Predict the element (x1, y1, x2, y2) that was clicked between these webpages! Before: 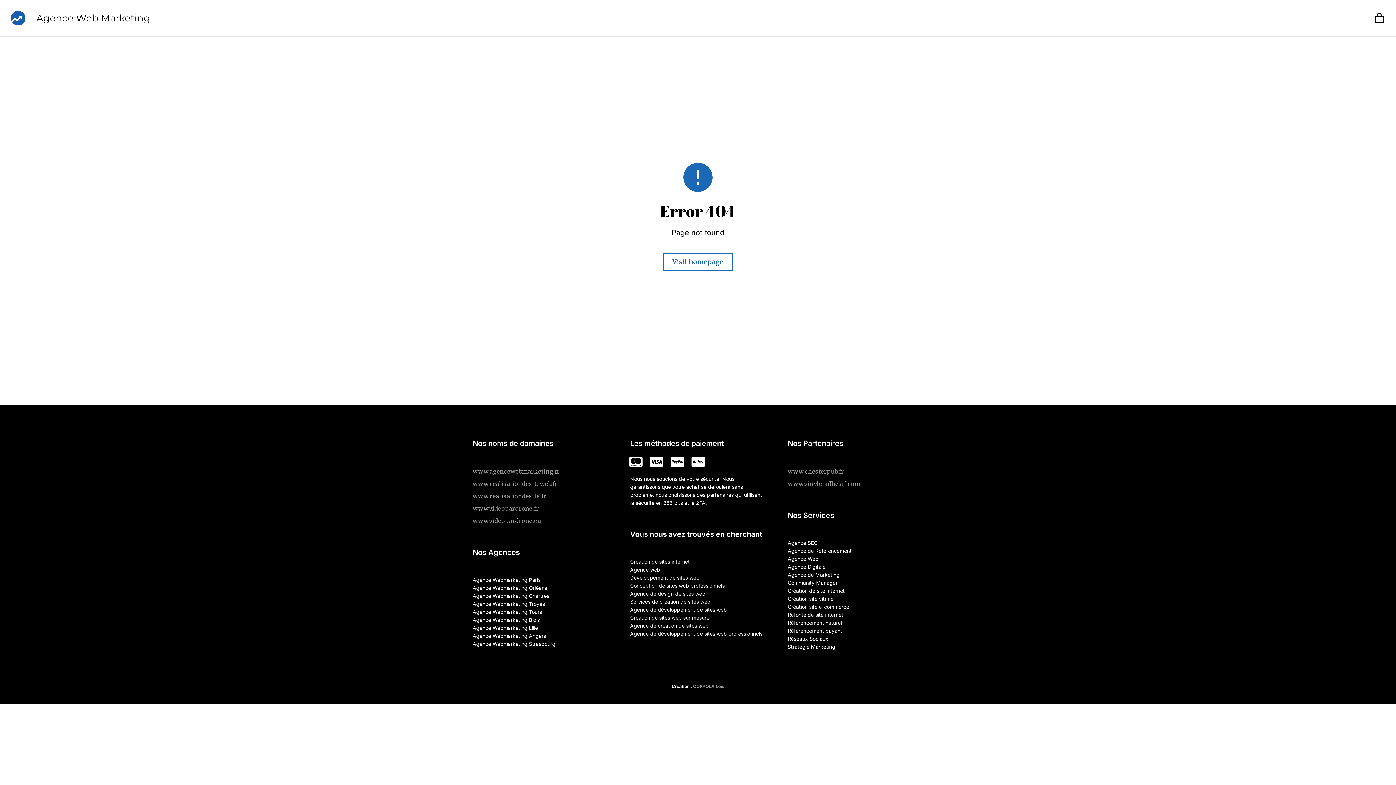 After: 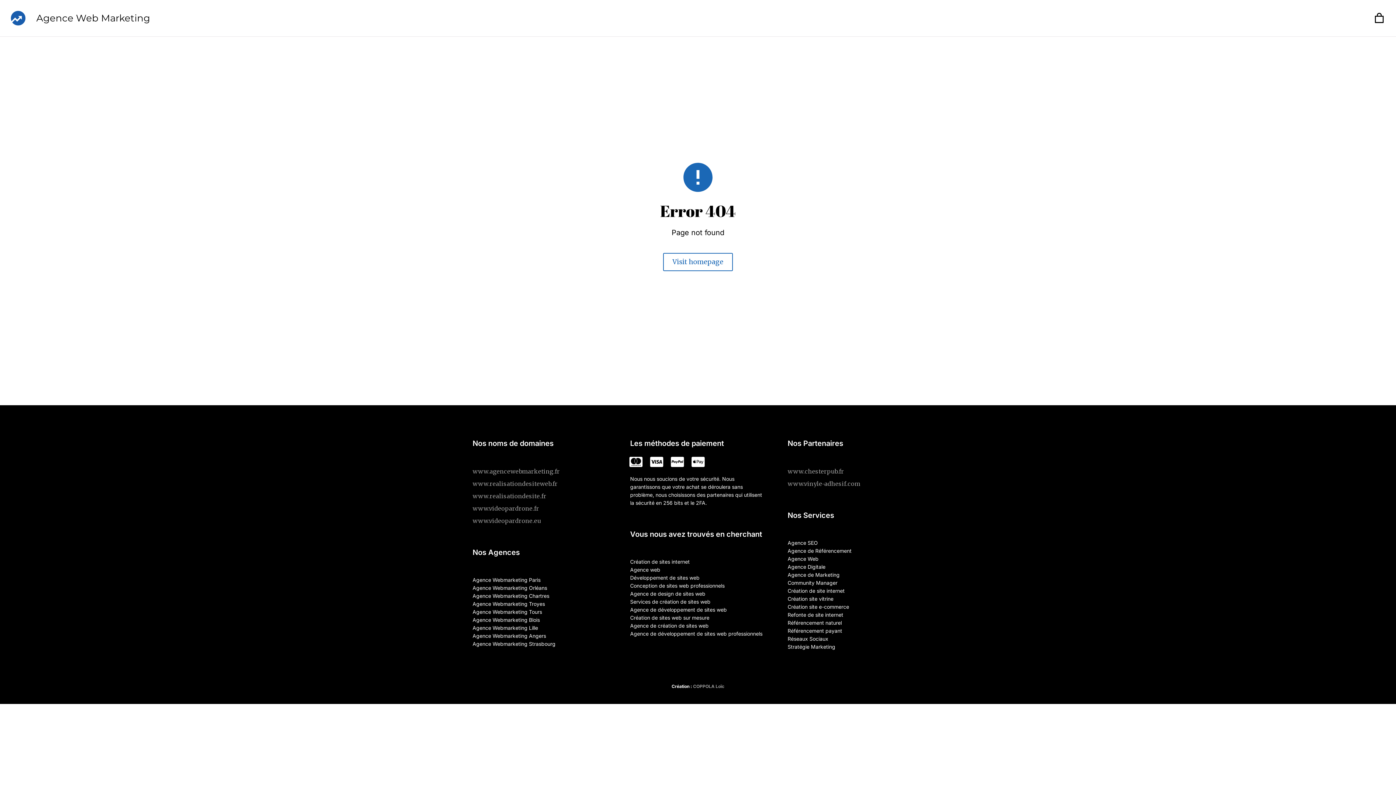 Action: bbox: (472, 480, 557, 487) label: www.realisationdesiteweb.fr